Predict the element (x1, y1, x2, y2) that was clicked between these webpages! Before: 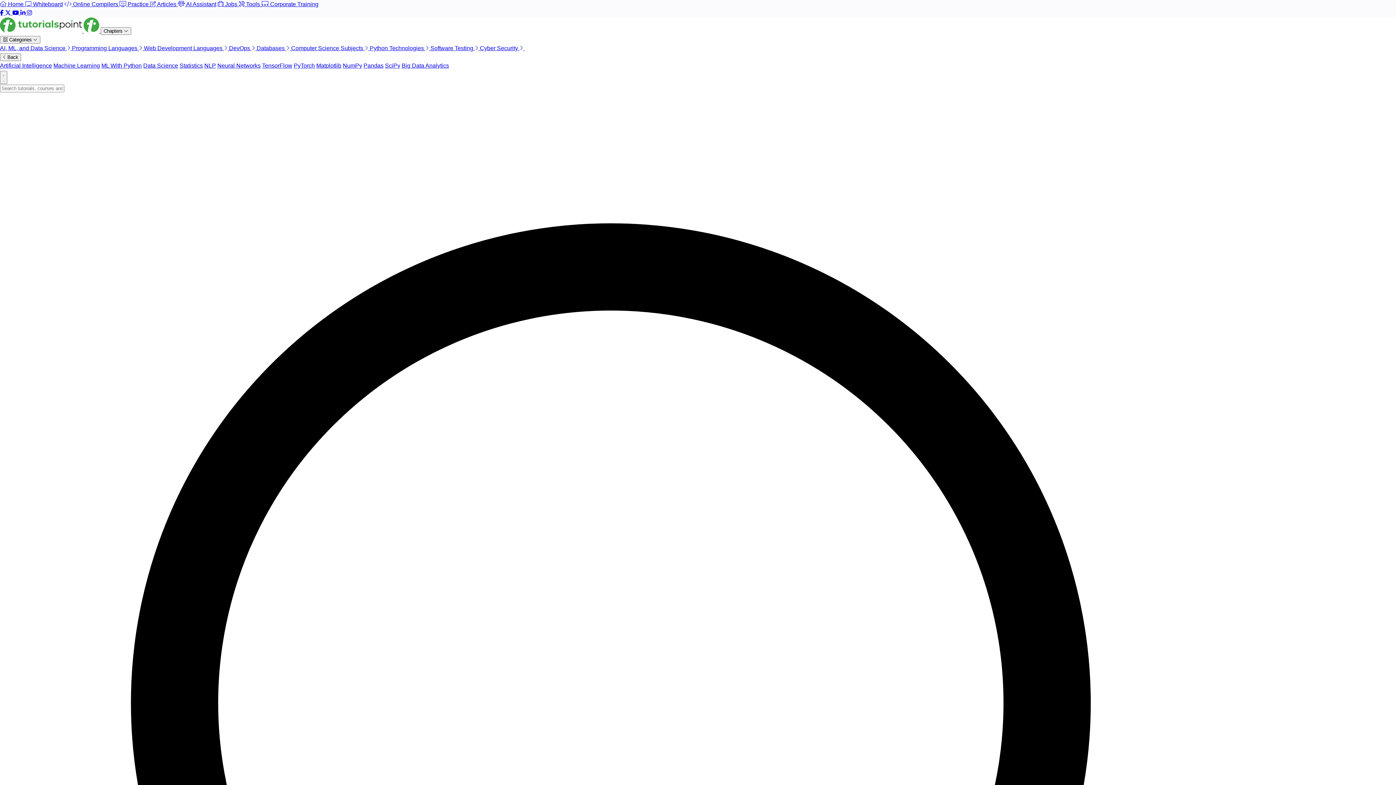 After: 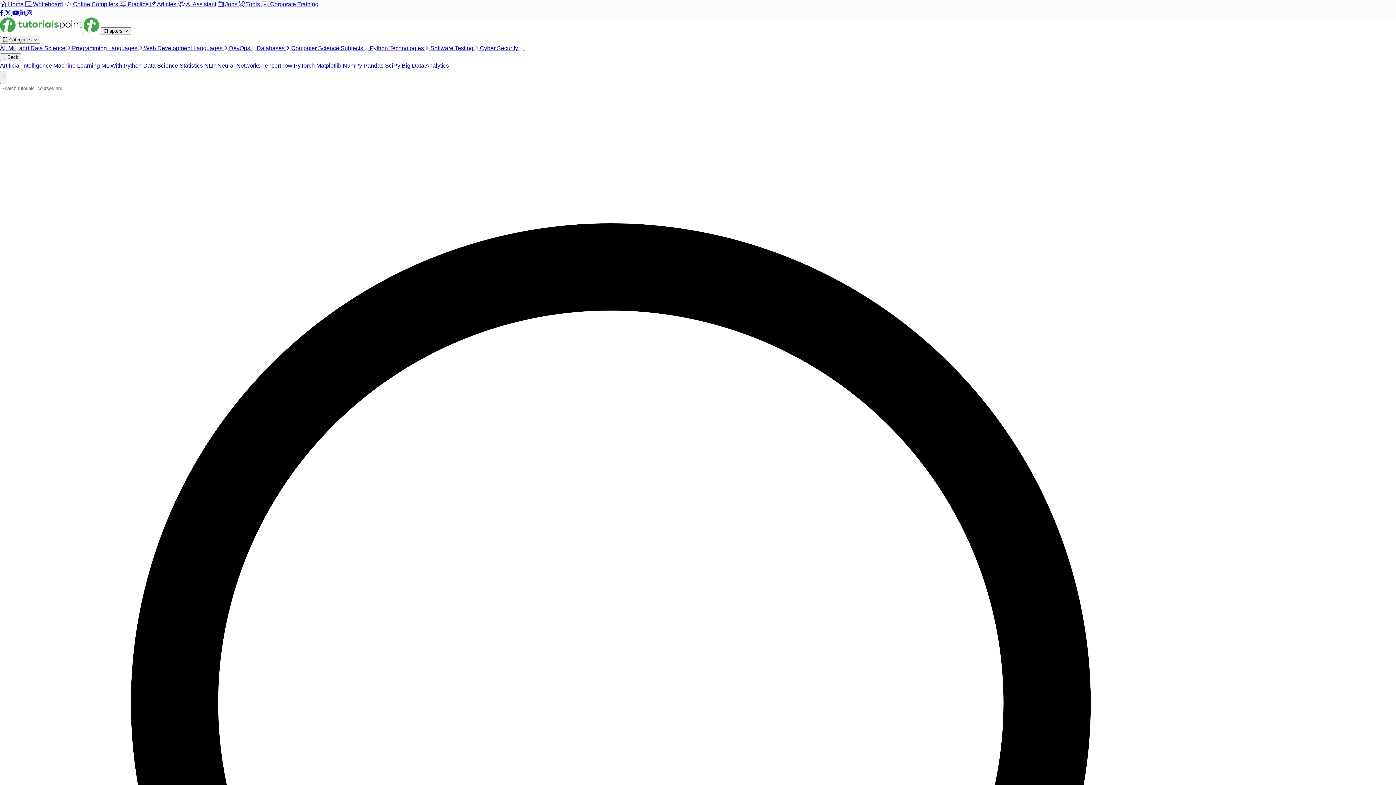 Action: bbox: (217, 1, 238, 7) label:  Jobs 